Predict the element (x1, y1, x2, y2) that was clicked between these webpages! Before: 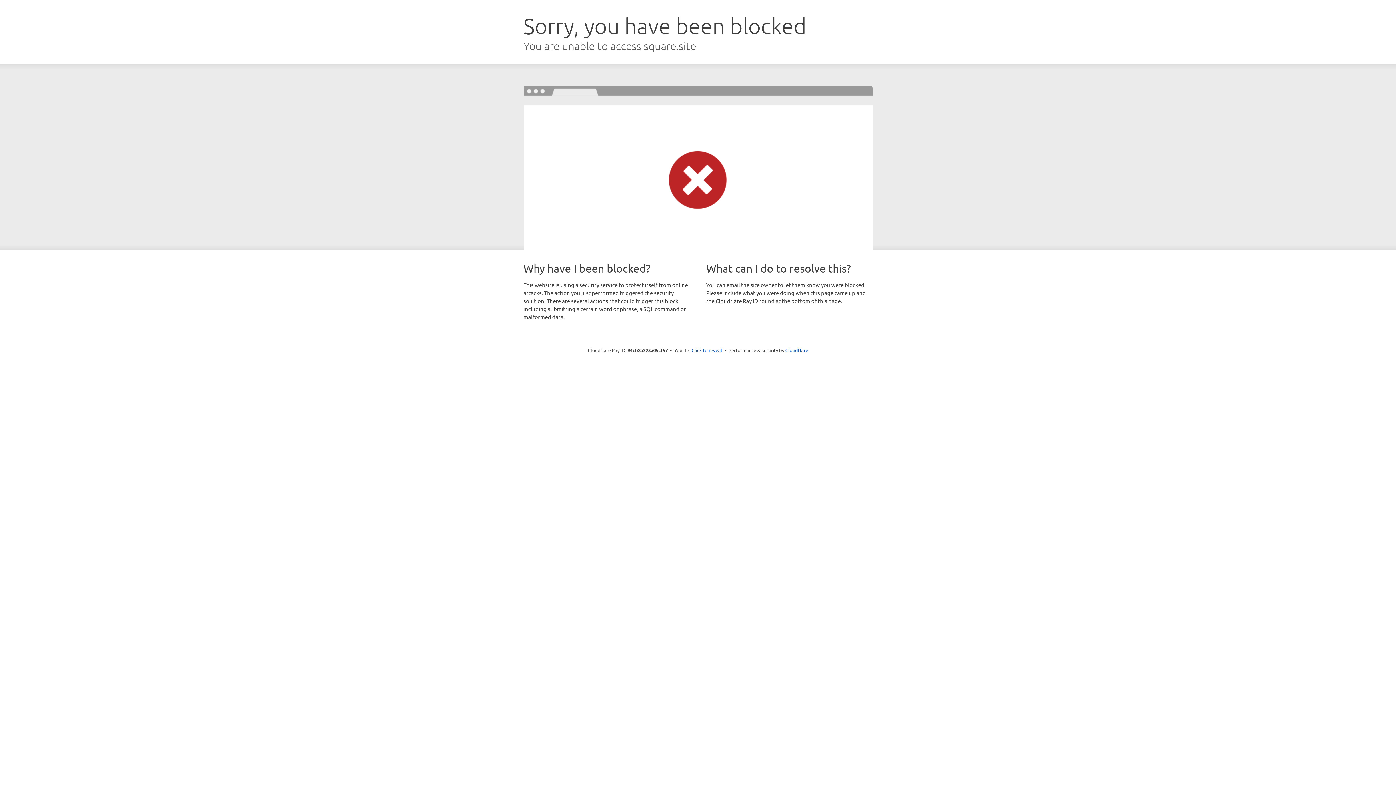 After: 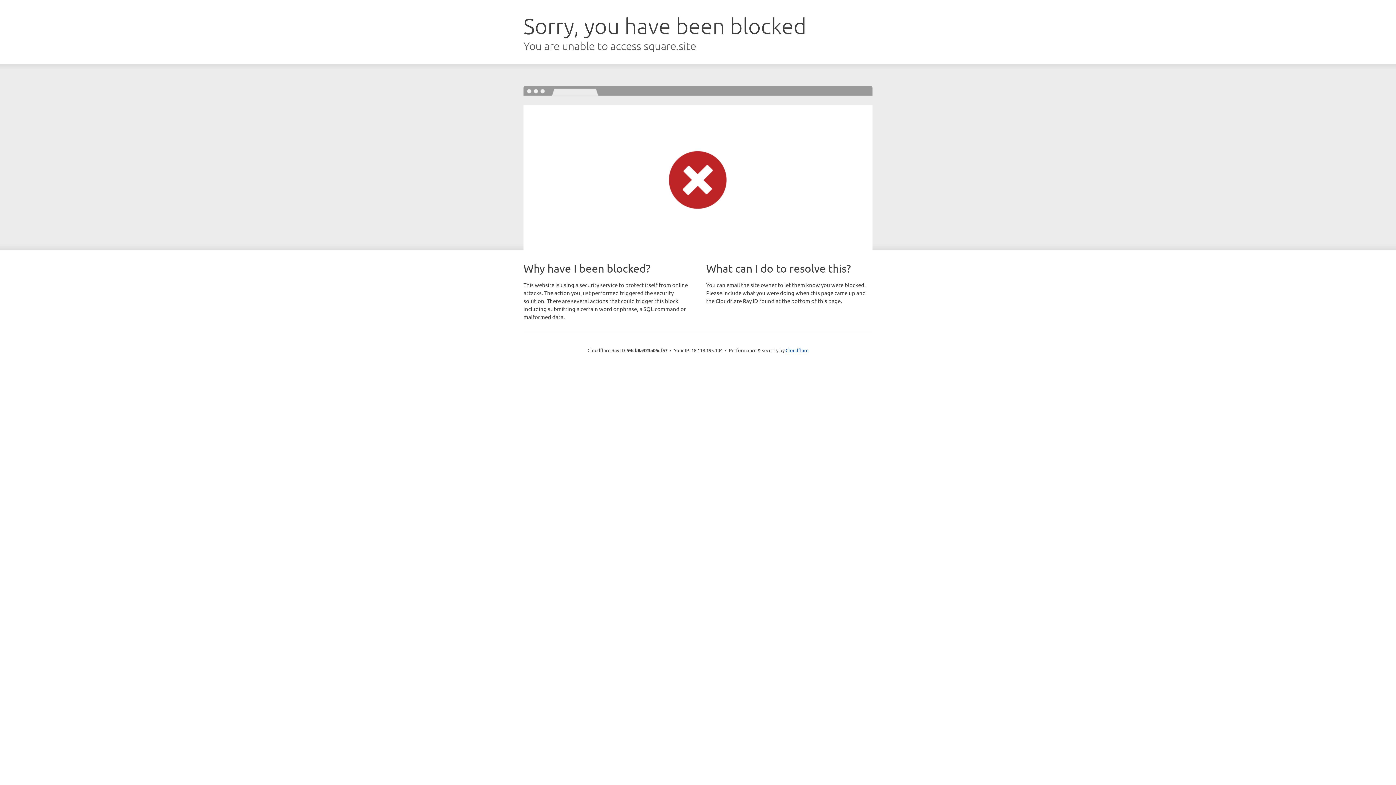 Action: bbox: (691, 346, 722, 353) label: Click to reveal